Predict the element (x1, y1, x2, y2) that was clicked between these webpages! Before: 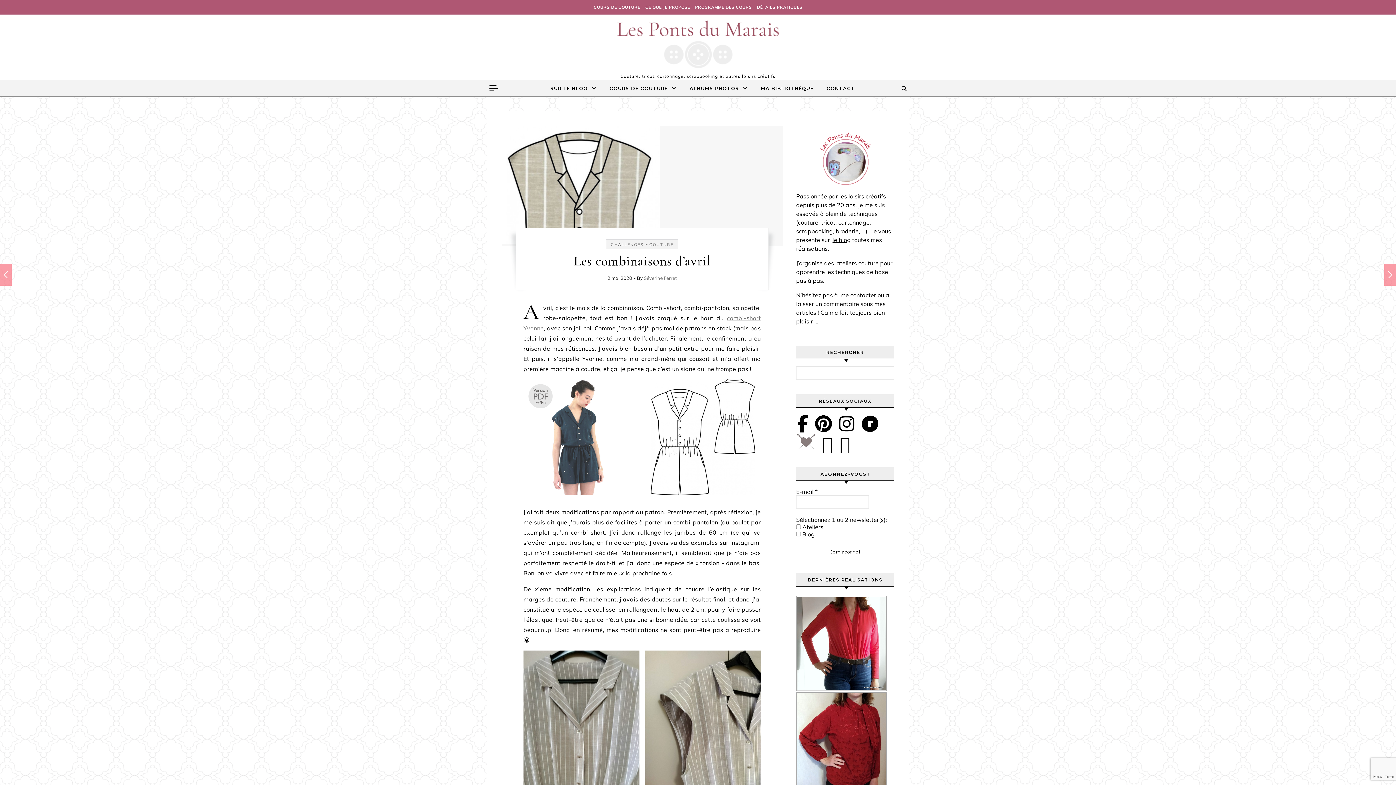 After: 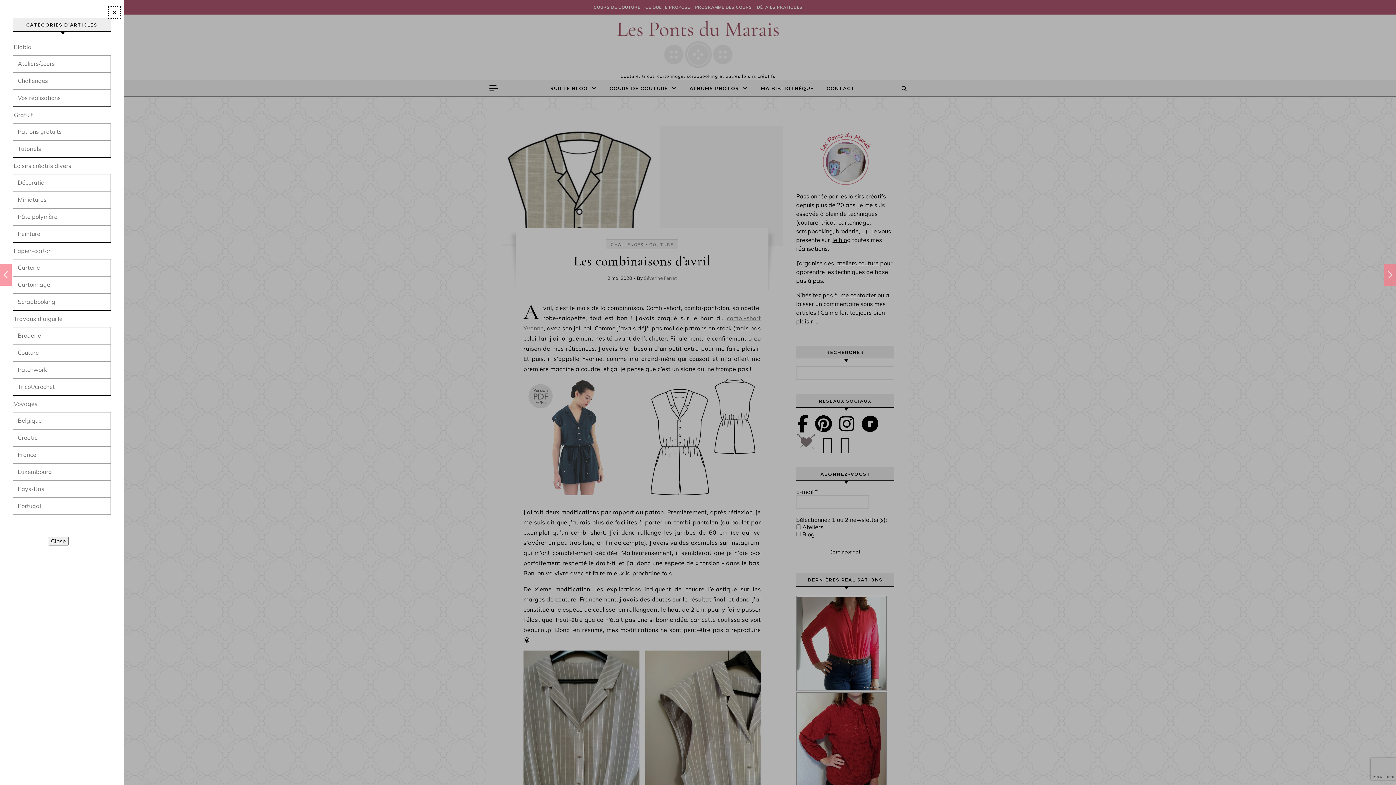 Action: bbox: (487, 81, 500, 95)